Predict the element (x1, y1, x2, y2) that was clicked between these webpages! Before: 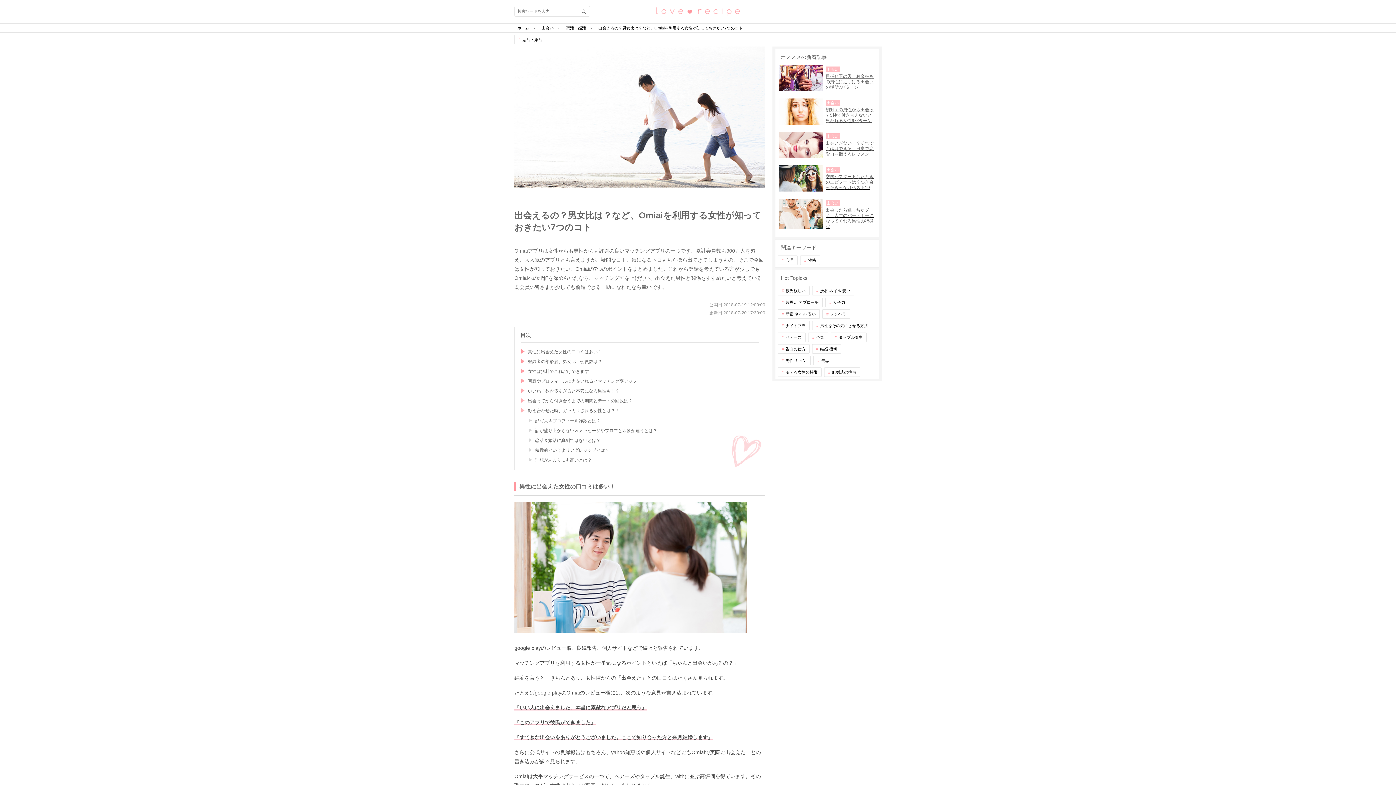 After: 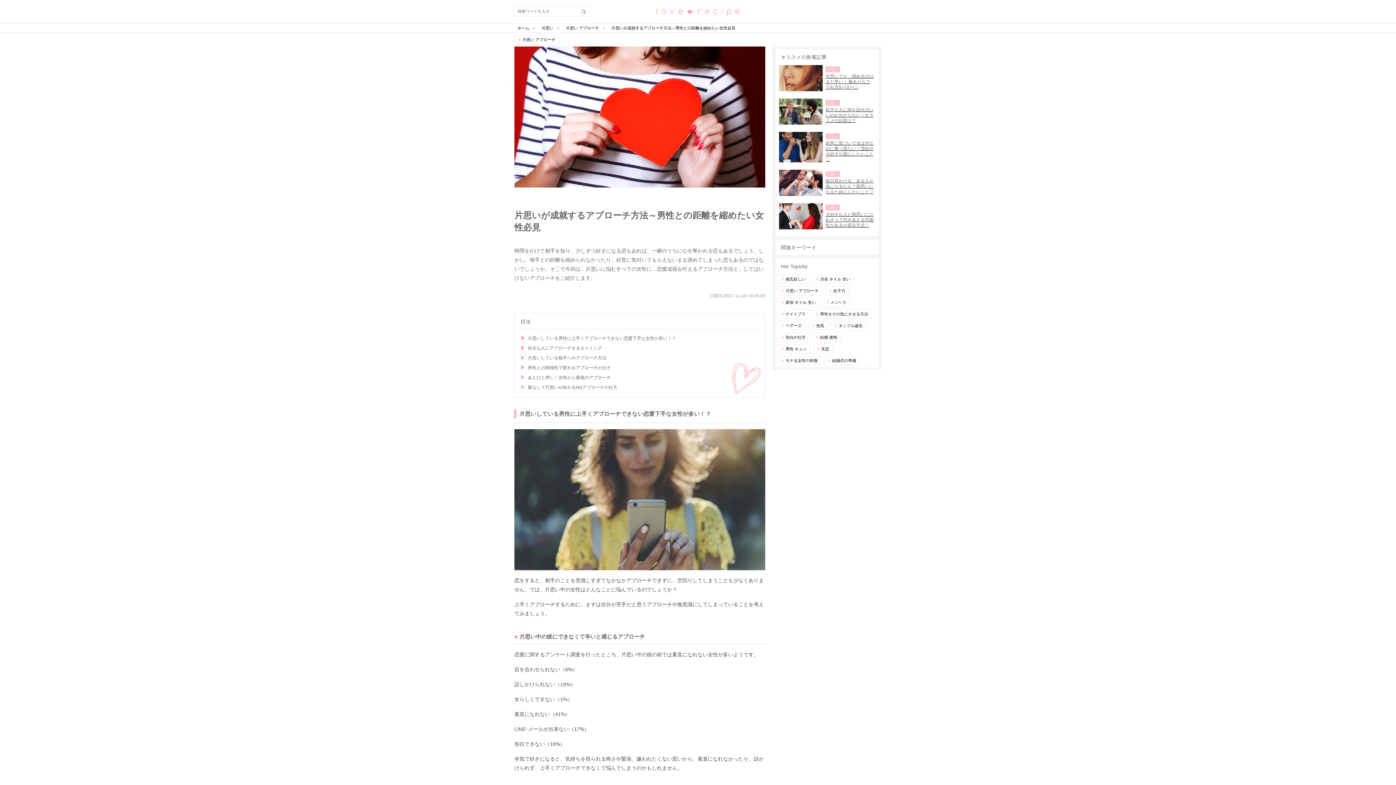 Action: bbox: (777, 297, 822, 307) label: 片思い アプローチ